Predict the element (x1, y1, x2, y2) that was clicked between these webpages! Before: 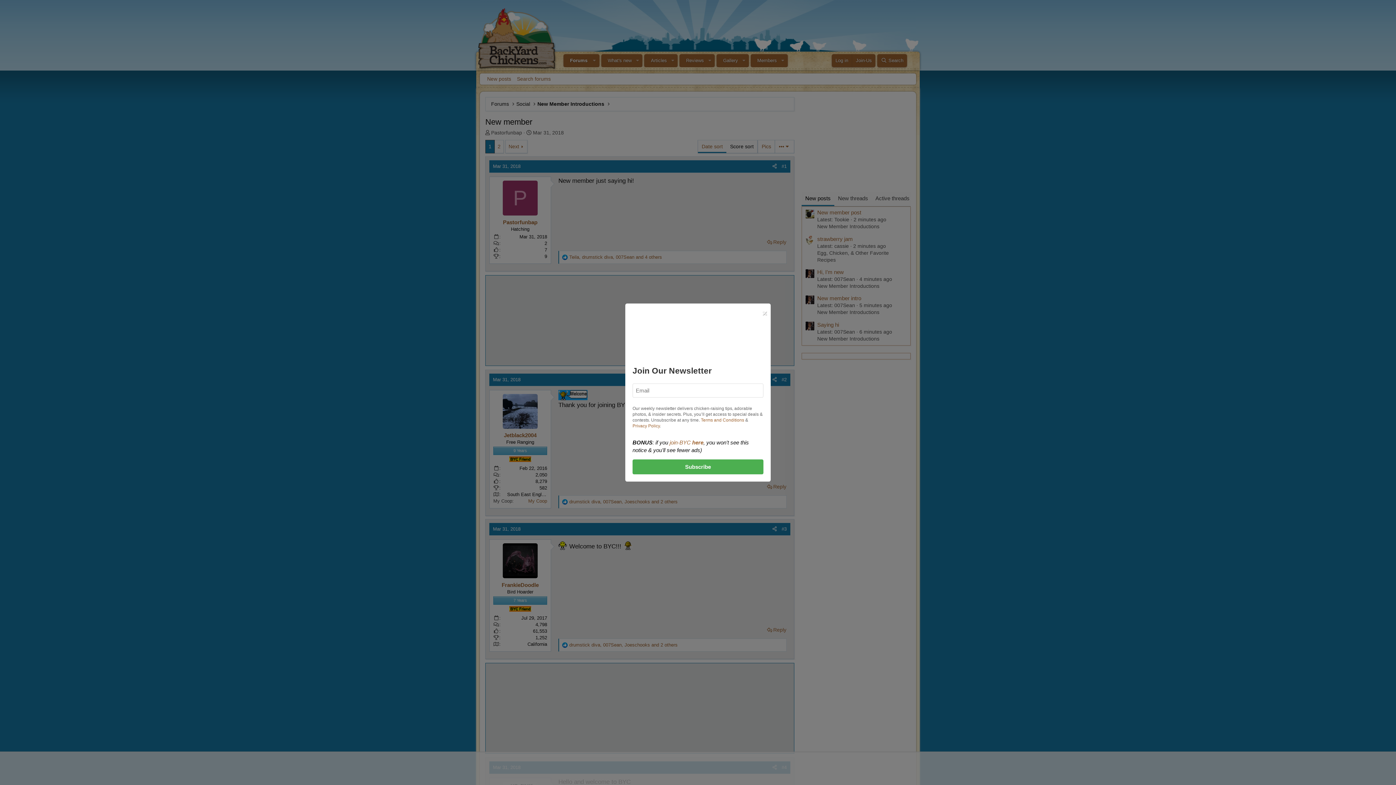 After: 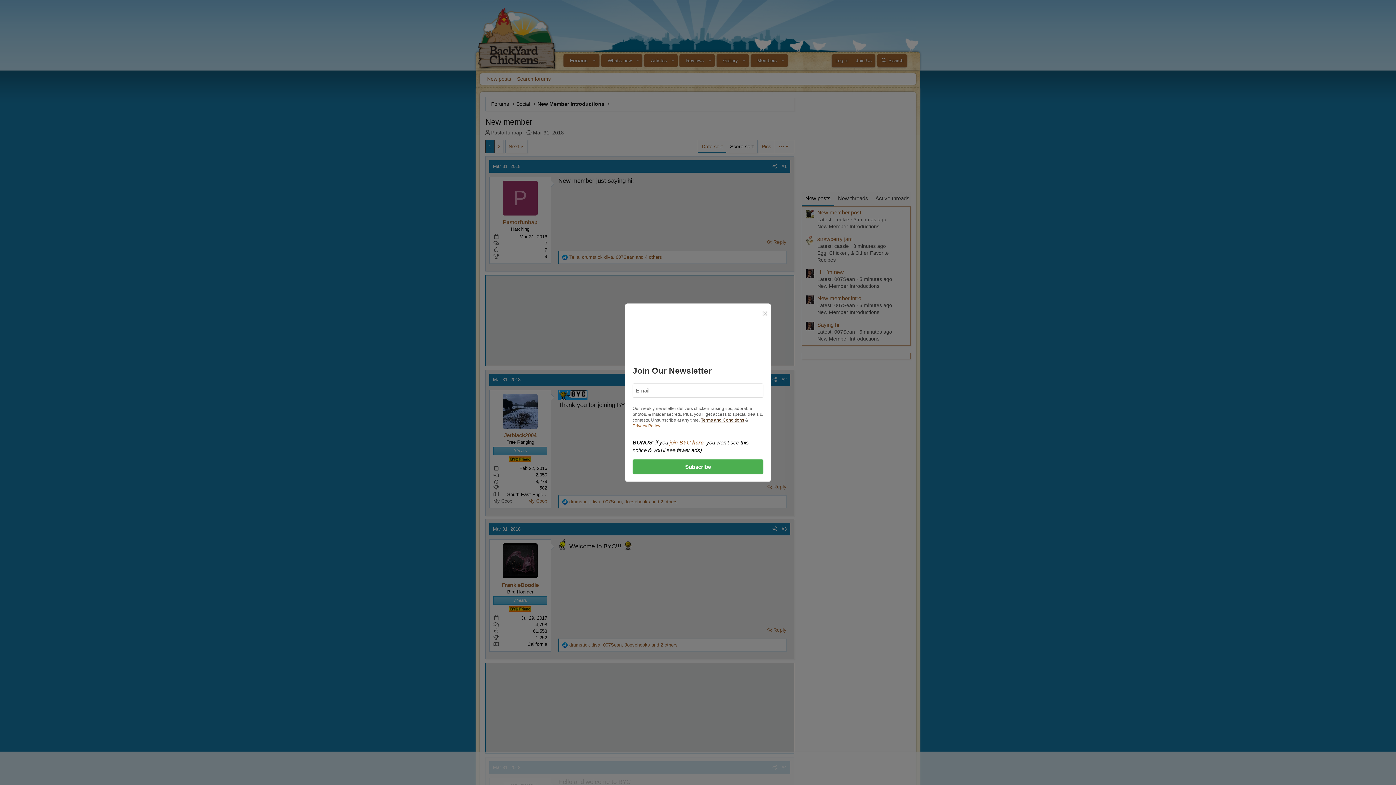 Action: label: Terms and Conditions bbox: (701, 417, 744, 422)